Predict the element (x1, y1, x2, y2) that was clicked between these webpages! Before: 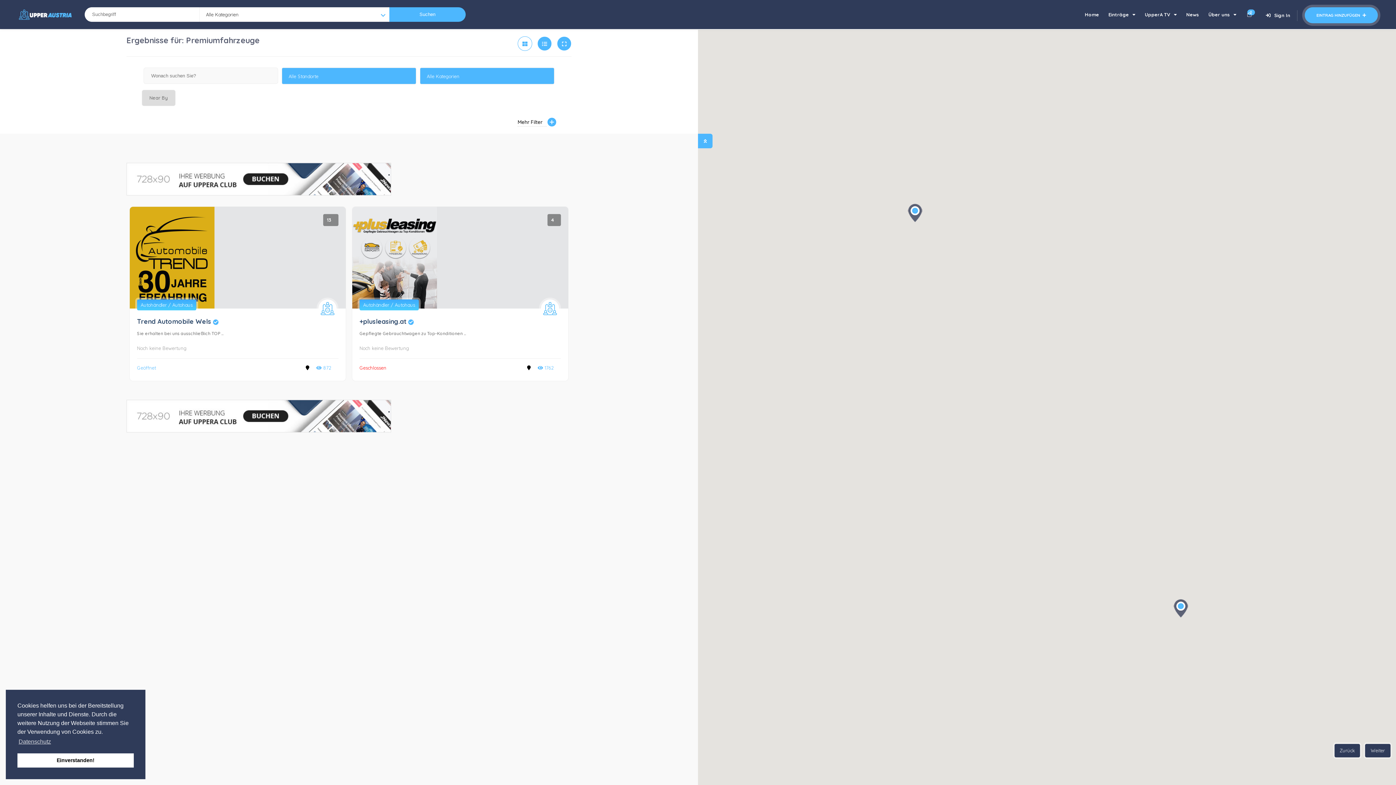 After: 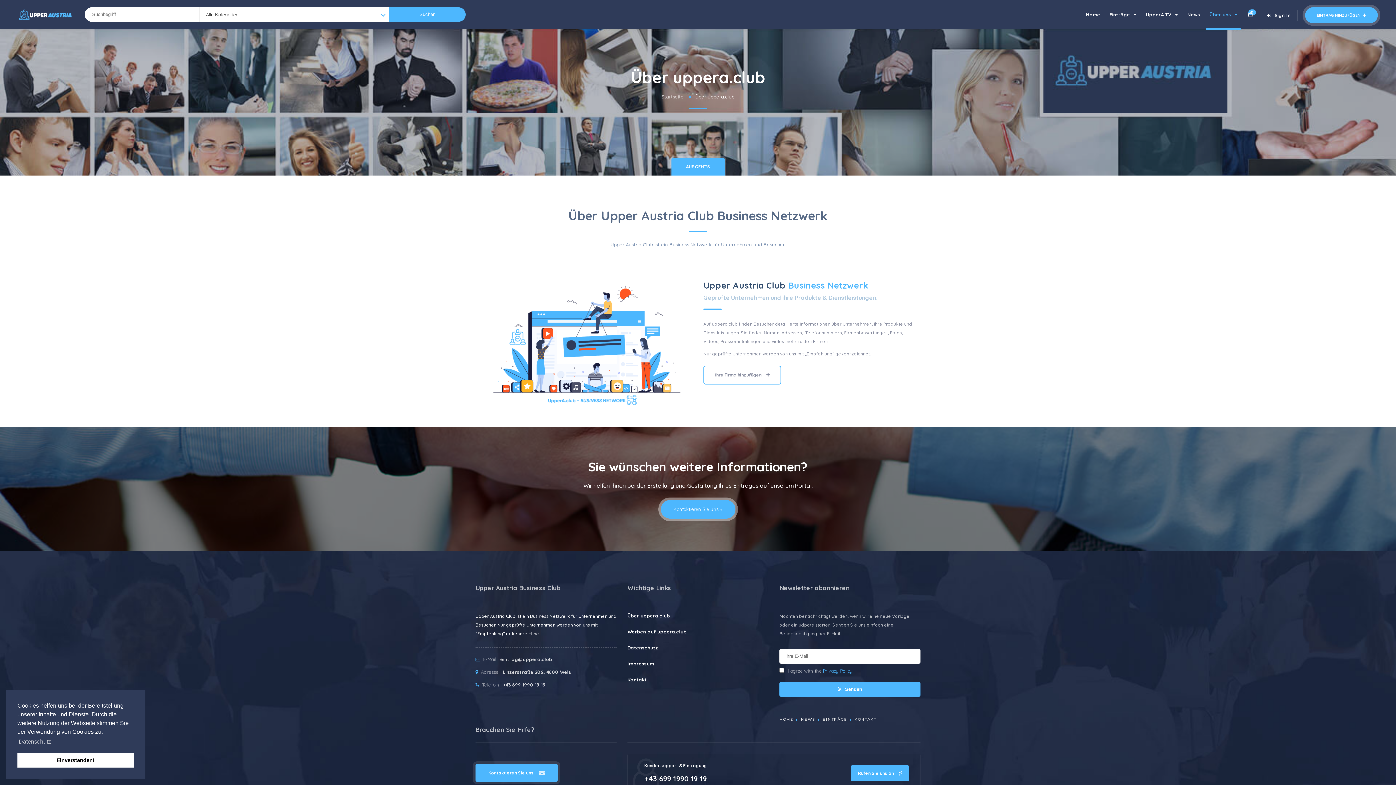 Action: bbox: (1205, 6, 1240, 22) label: Über uns 